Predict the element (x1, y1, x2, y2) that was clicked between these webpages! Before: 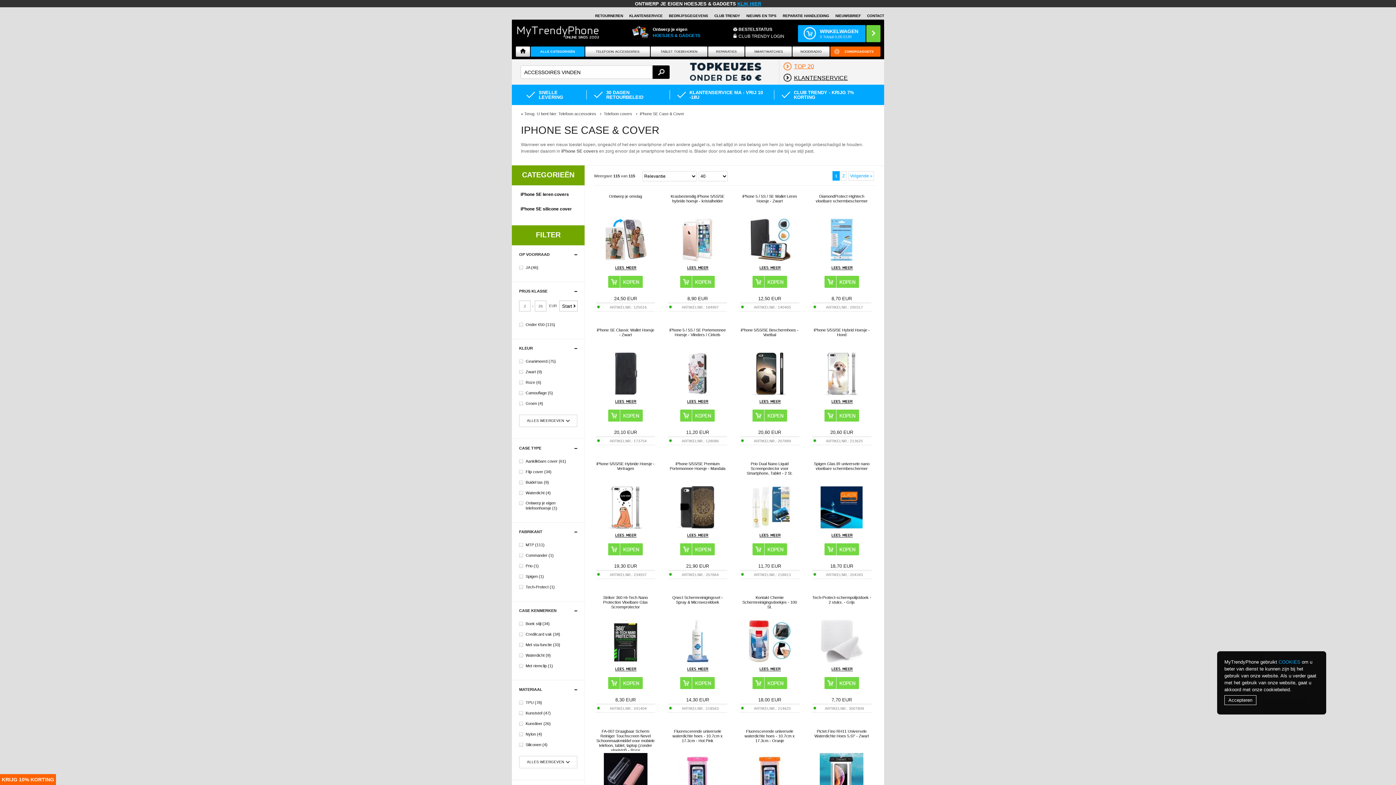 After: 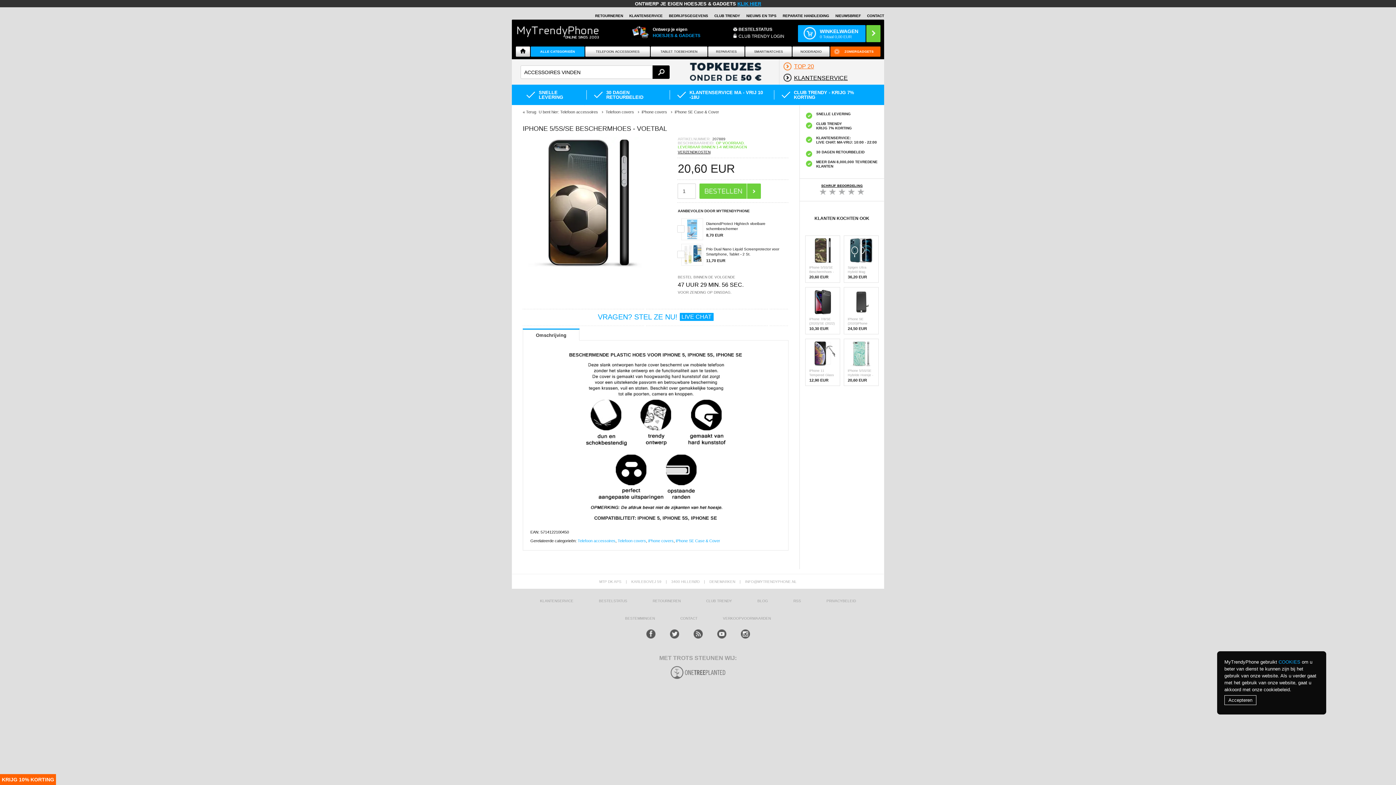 Action: bbox: (748, 391, 791, 396)